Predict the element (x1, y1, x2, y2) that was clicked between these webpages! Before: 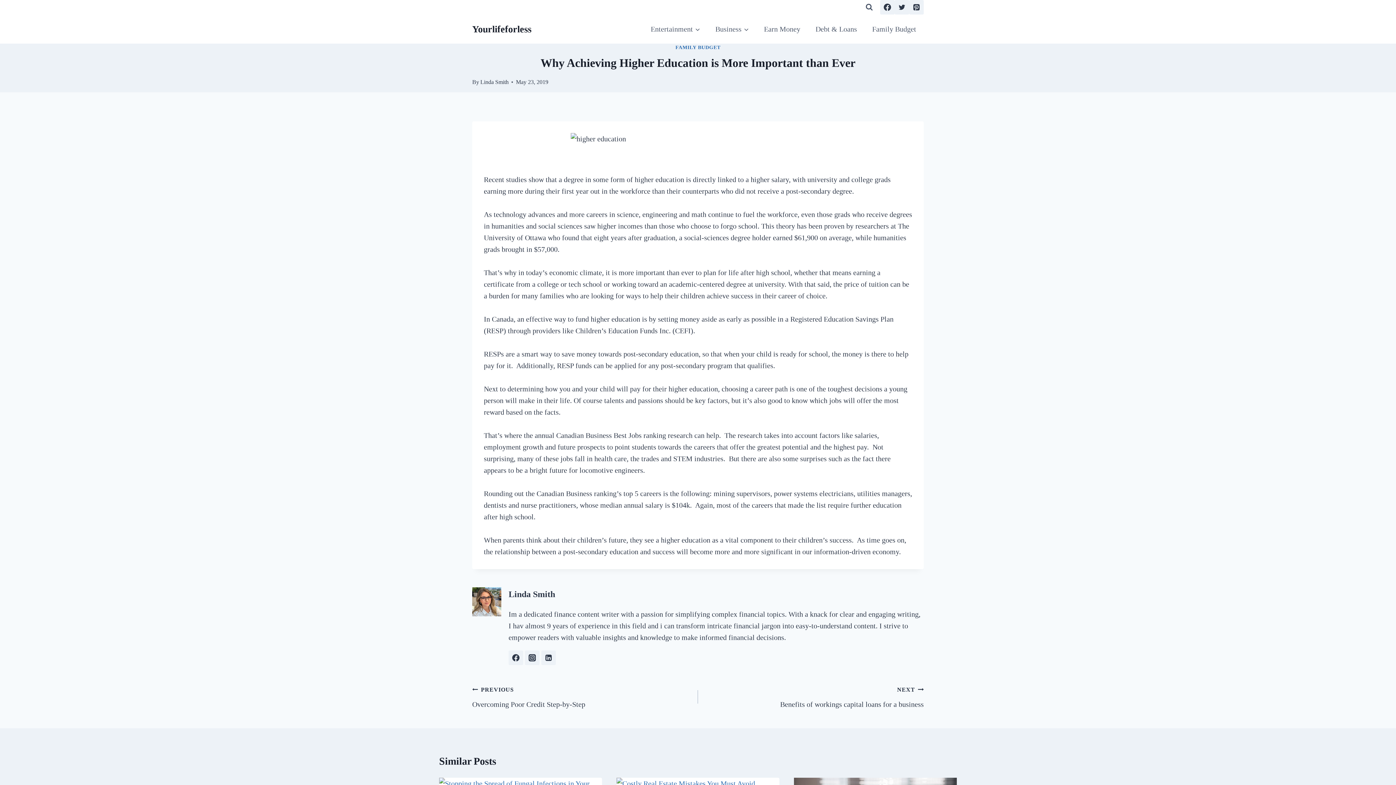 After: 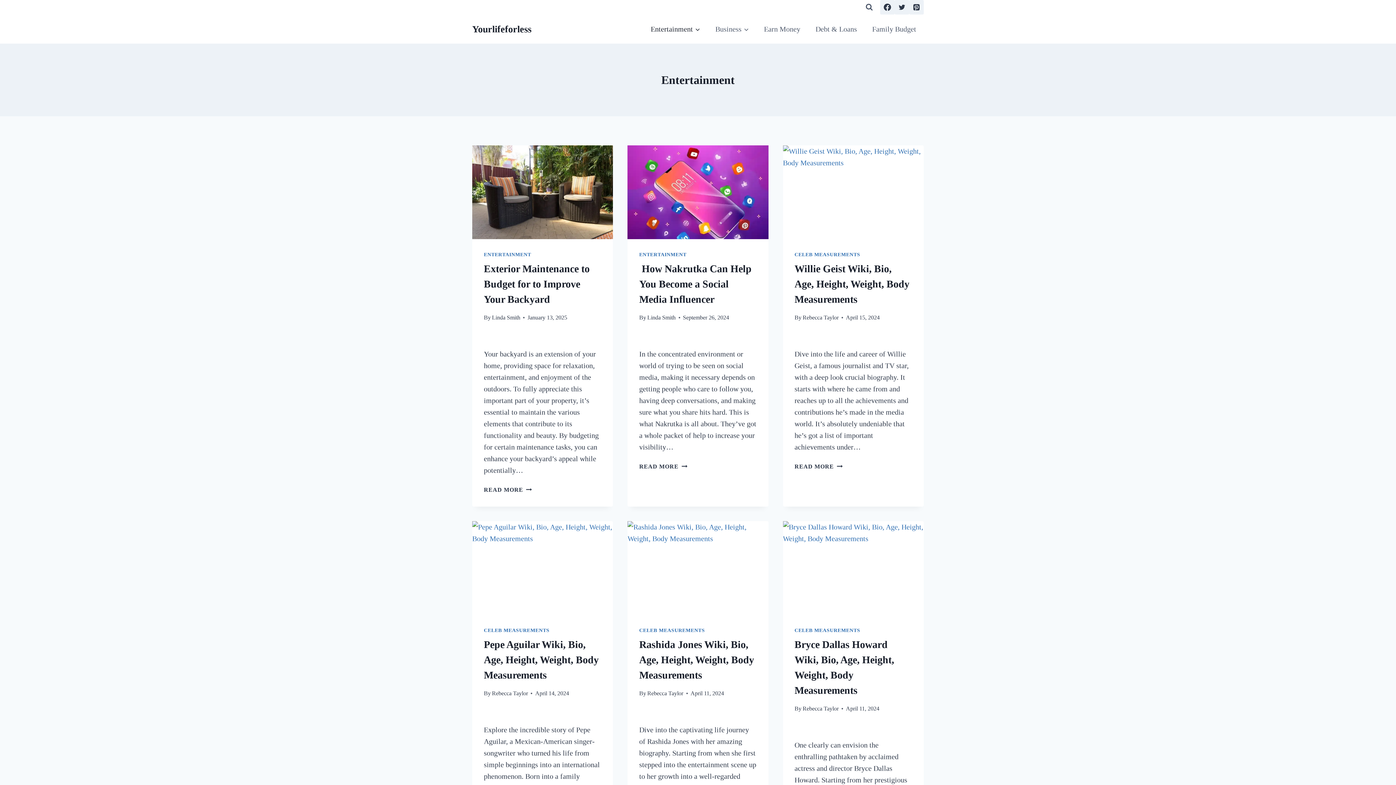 Action: label: Entertainment bbox: (643, 18, 707, 39)